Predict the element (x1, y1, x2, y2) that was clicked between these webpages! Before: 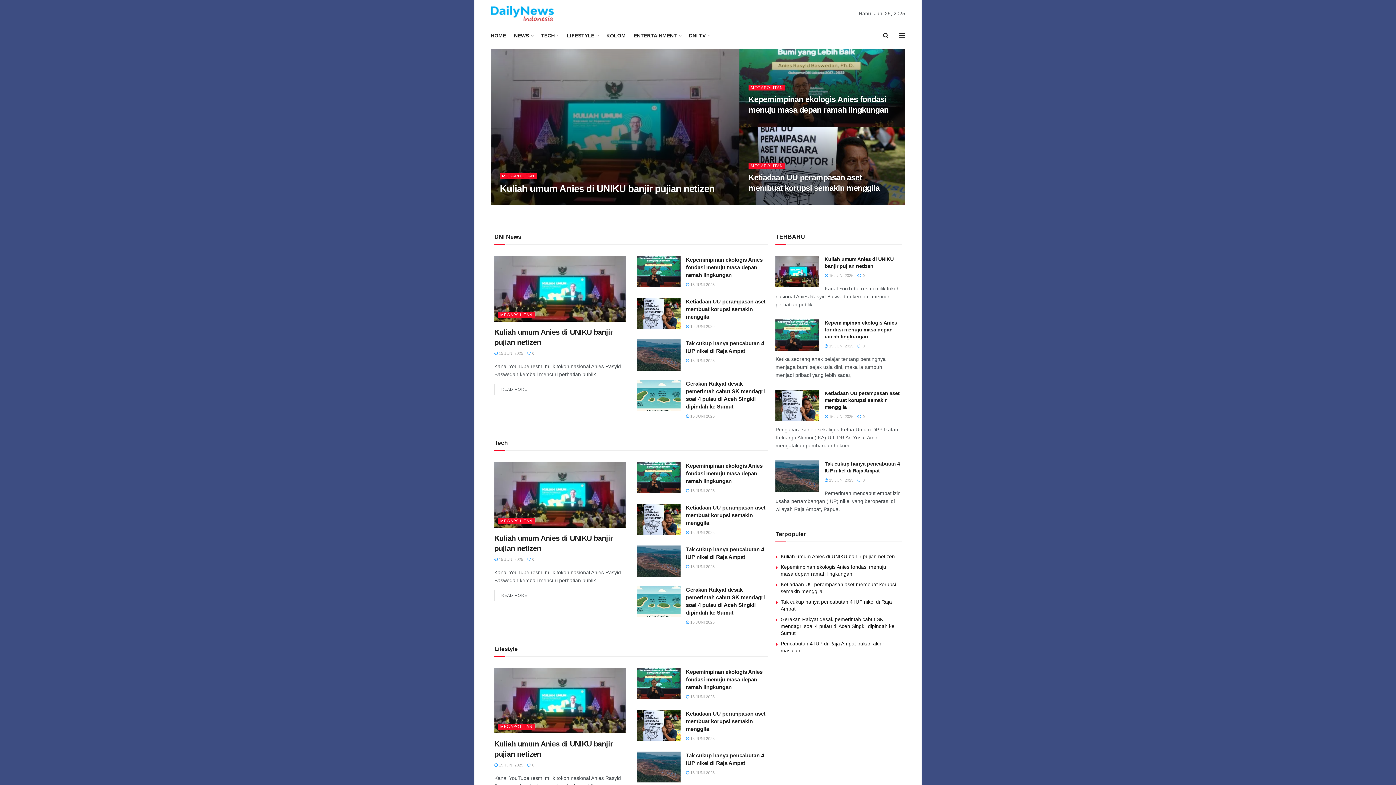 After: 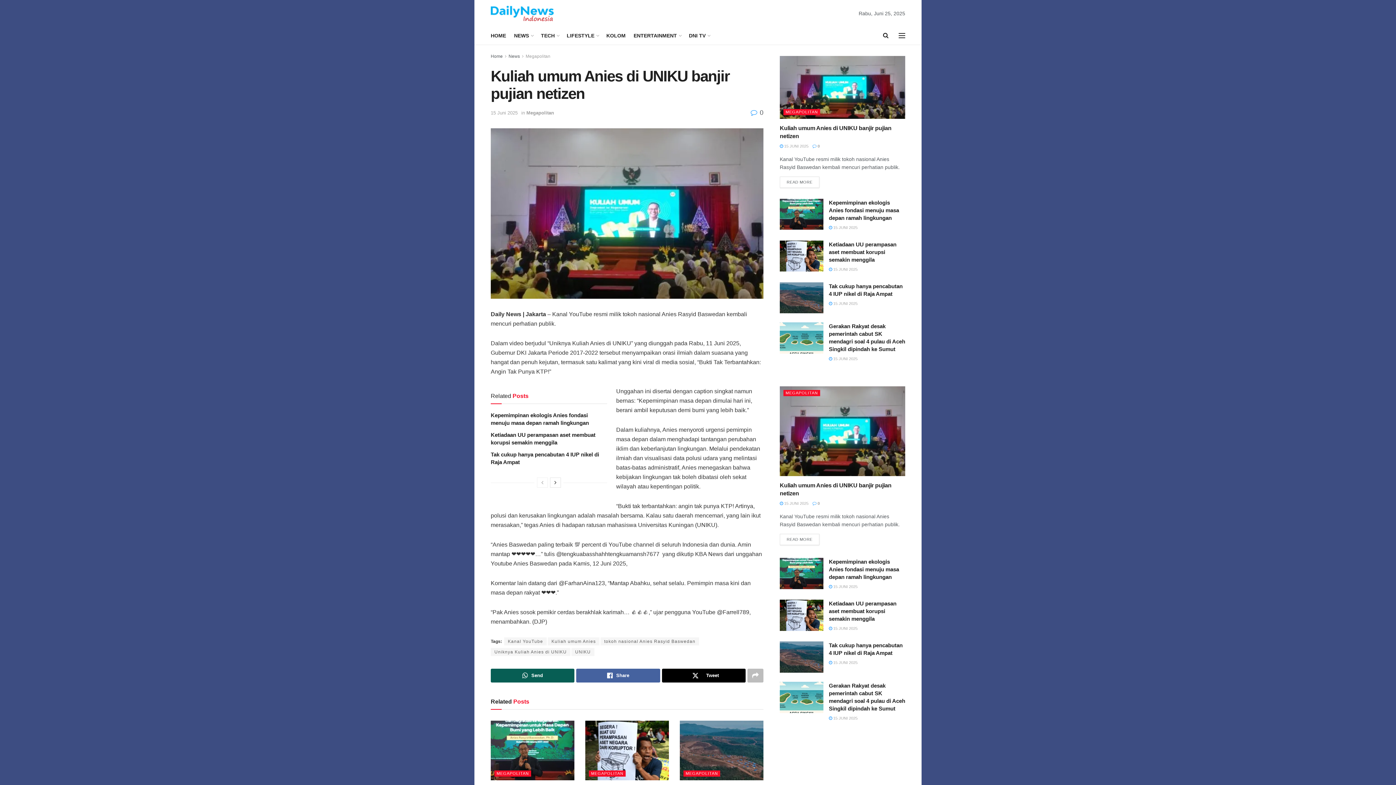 Action: bbox: (494, 462, 626, 527)